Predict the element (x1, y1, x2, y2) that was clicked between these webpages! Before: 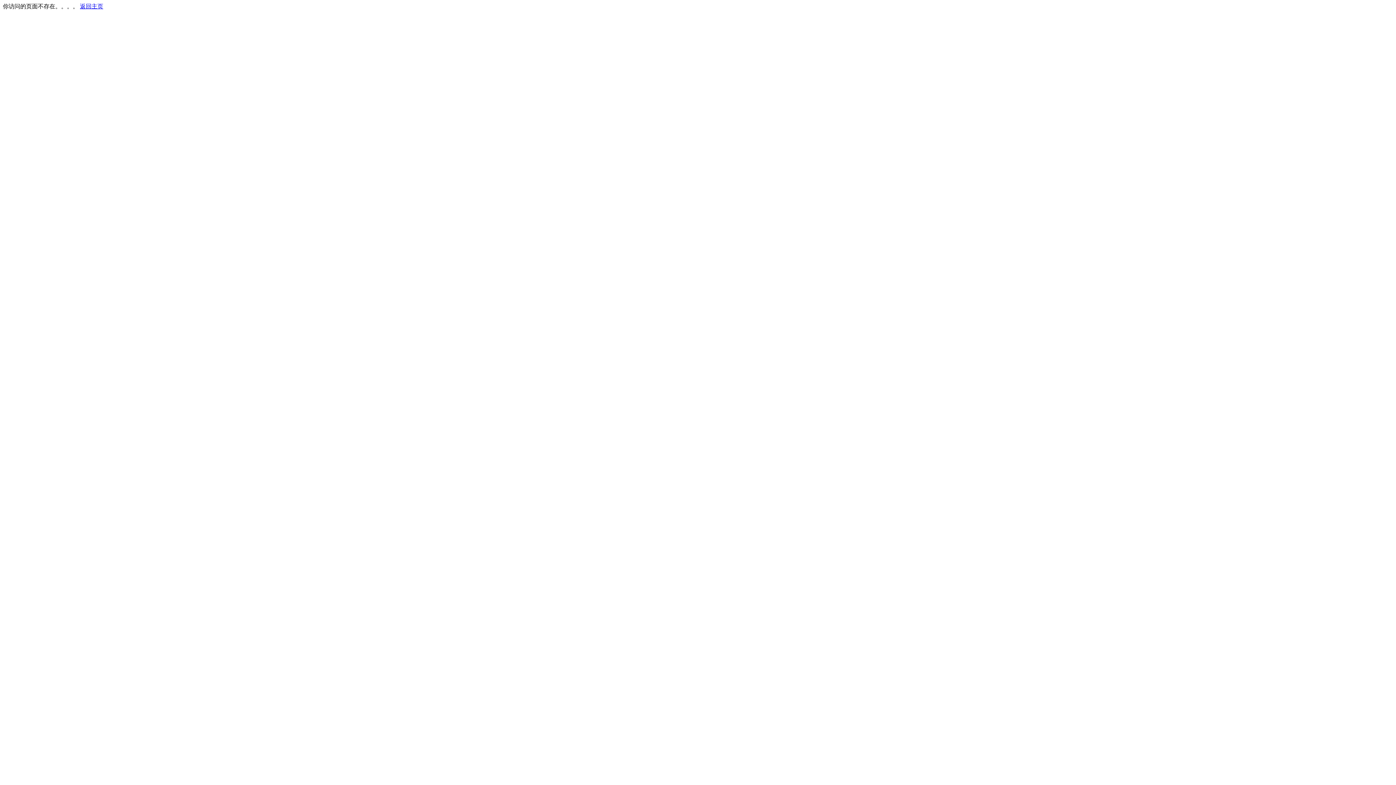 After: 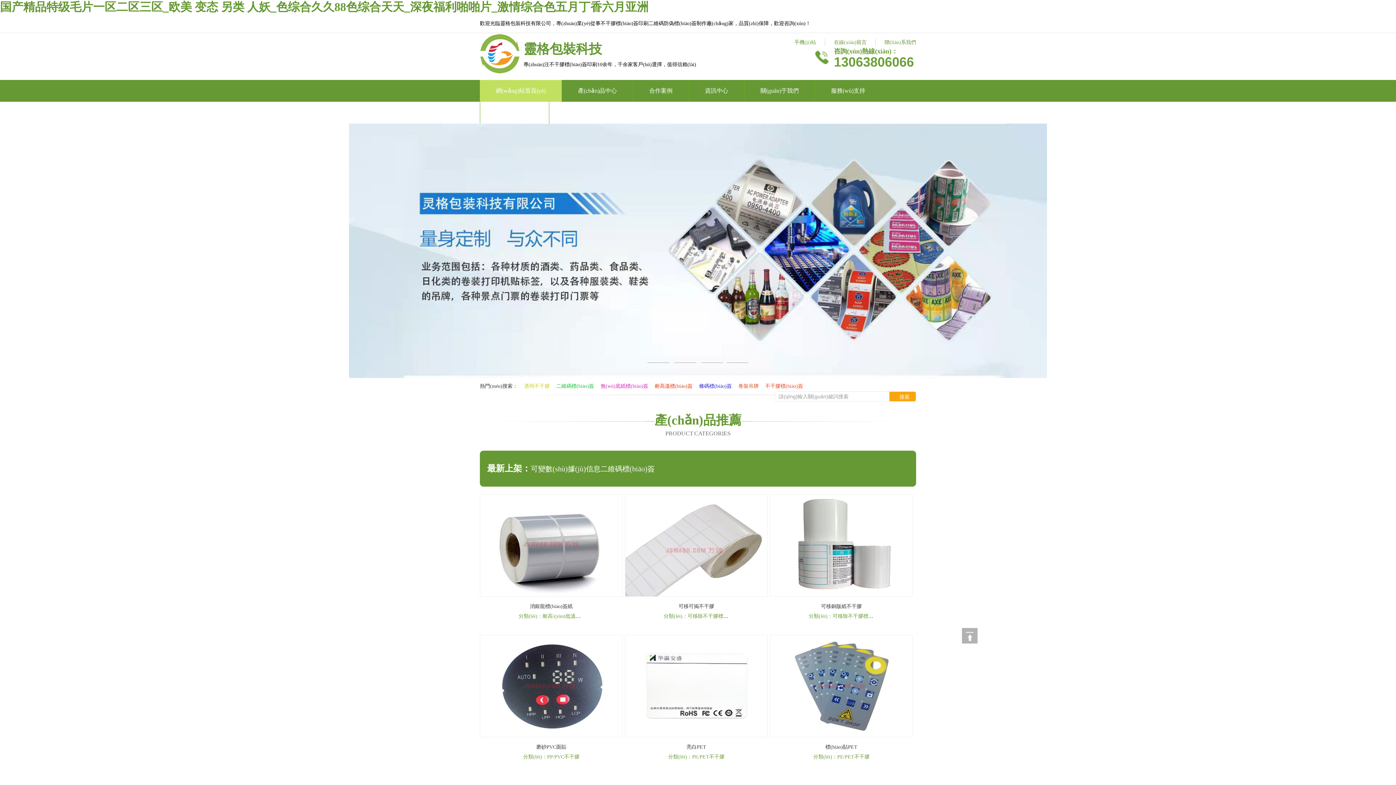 Action: label: 返回主页 bbox: (80, 3, 103, 9)